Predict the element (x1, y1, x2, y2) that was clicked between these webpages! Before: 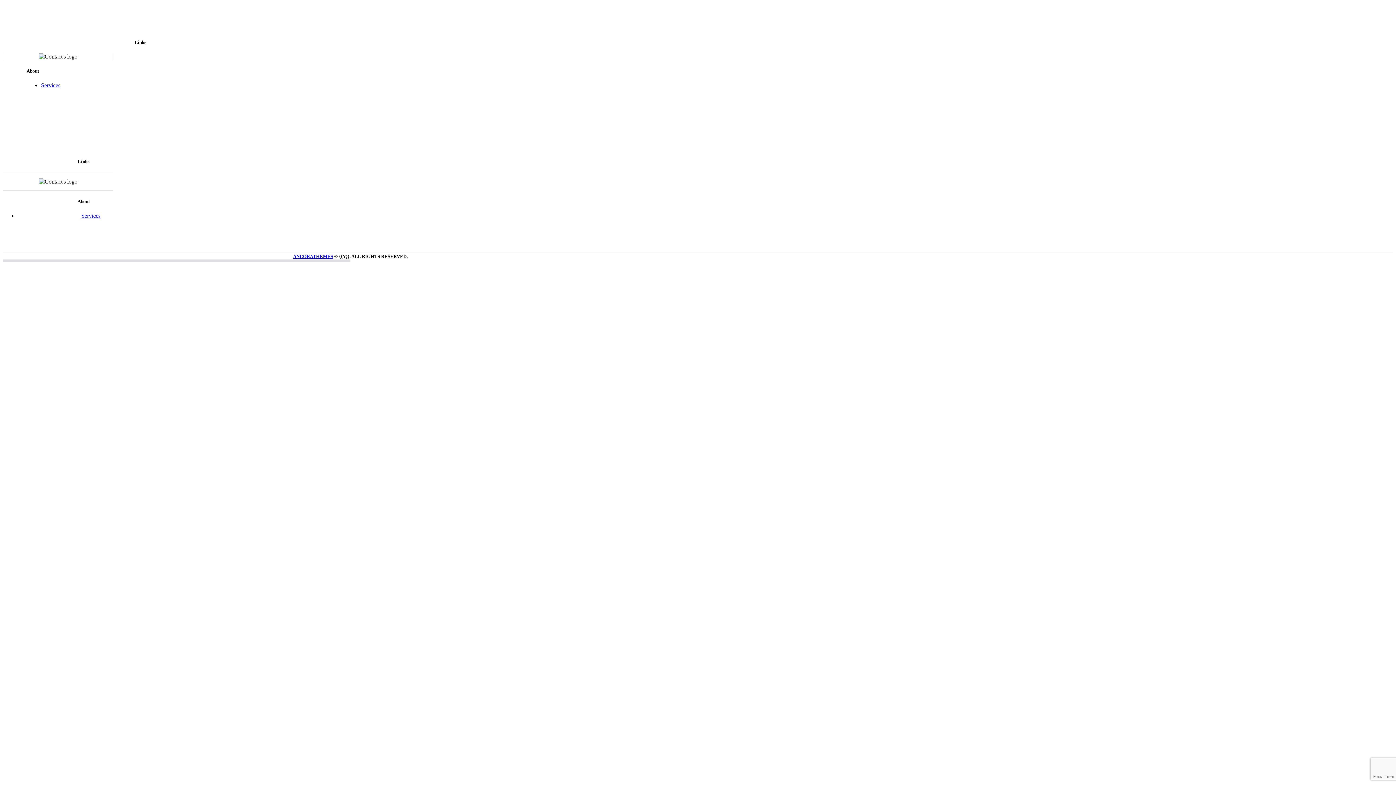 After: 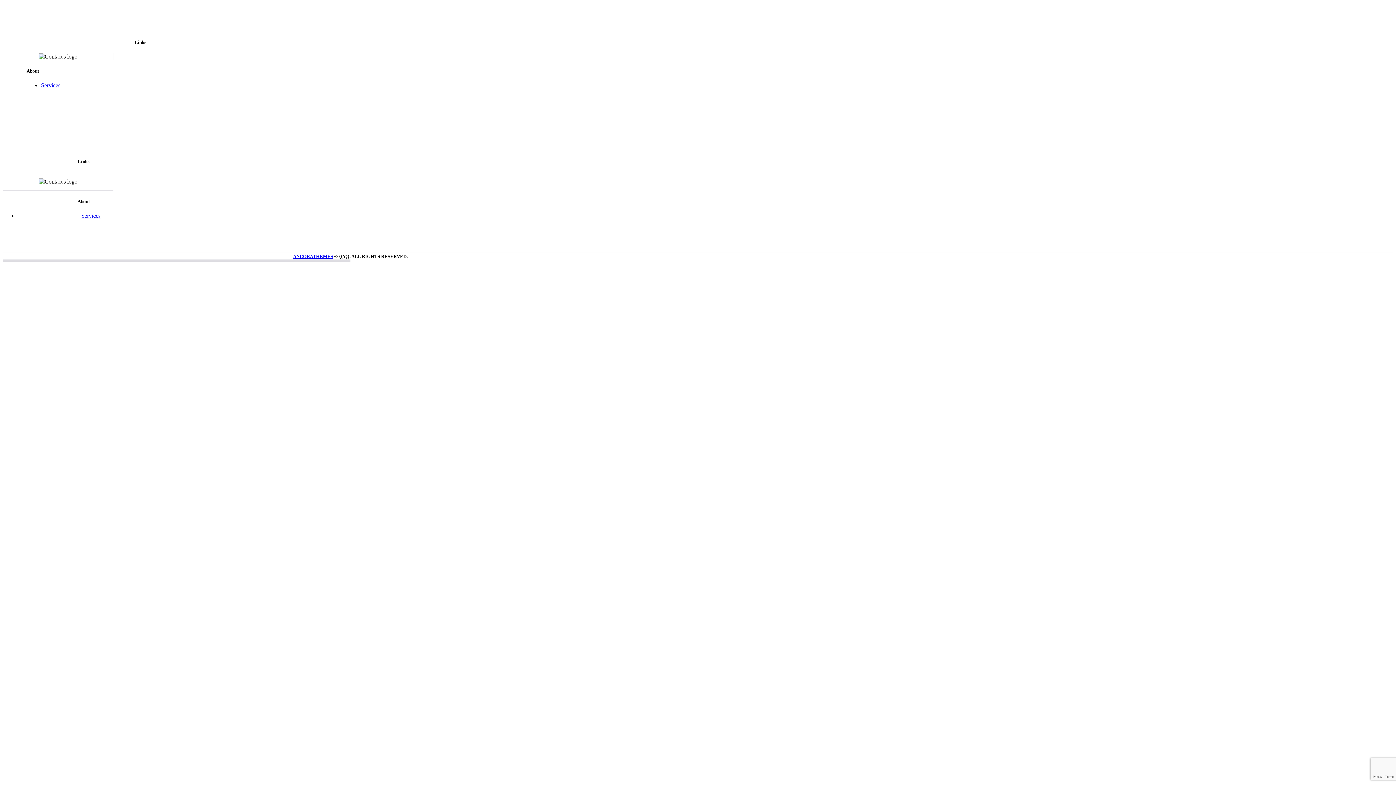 Action: label: ANCORATHEMES bbox: (293, 253, 333, 259)